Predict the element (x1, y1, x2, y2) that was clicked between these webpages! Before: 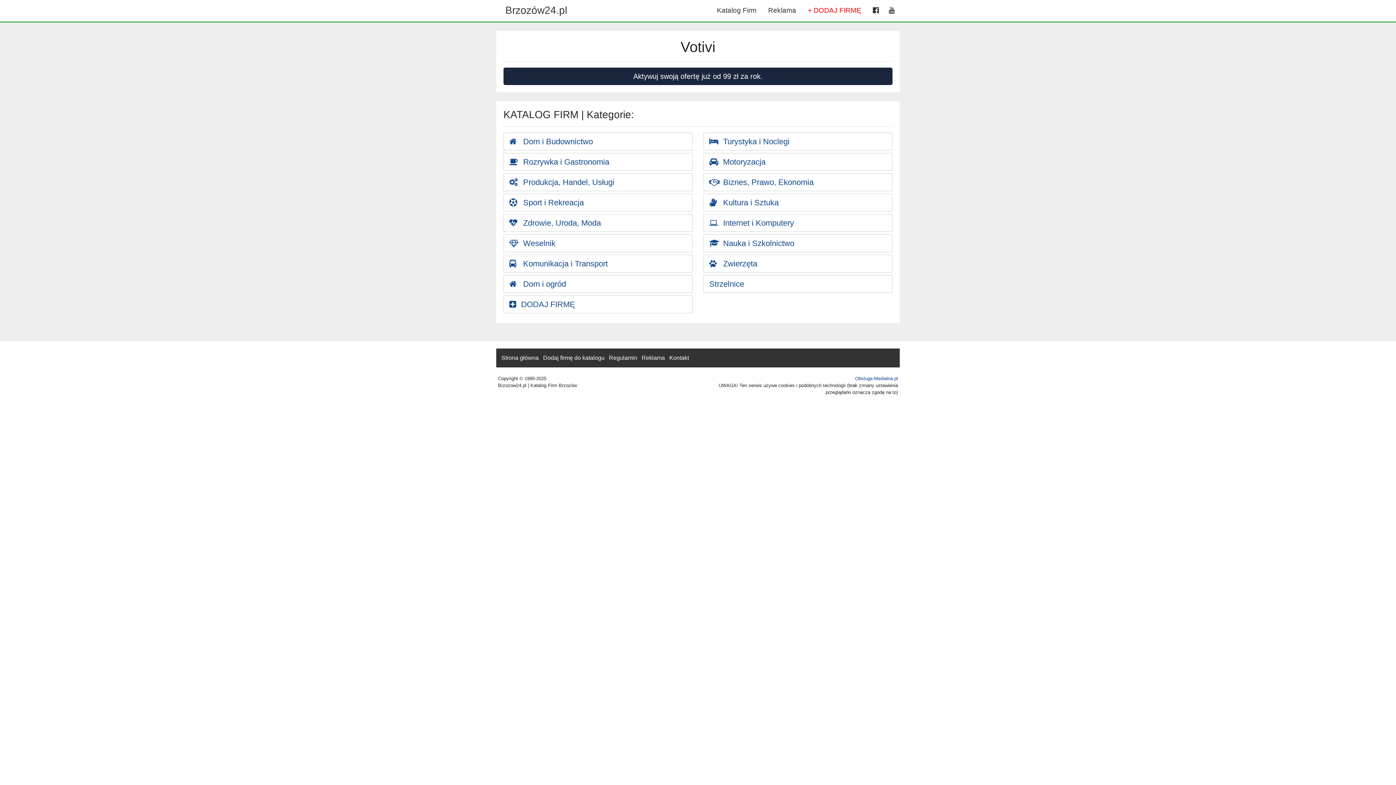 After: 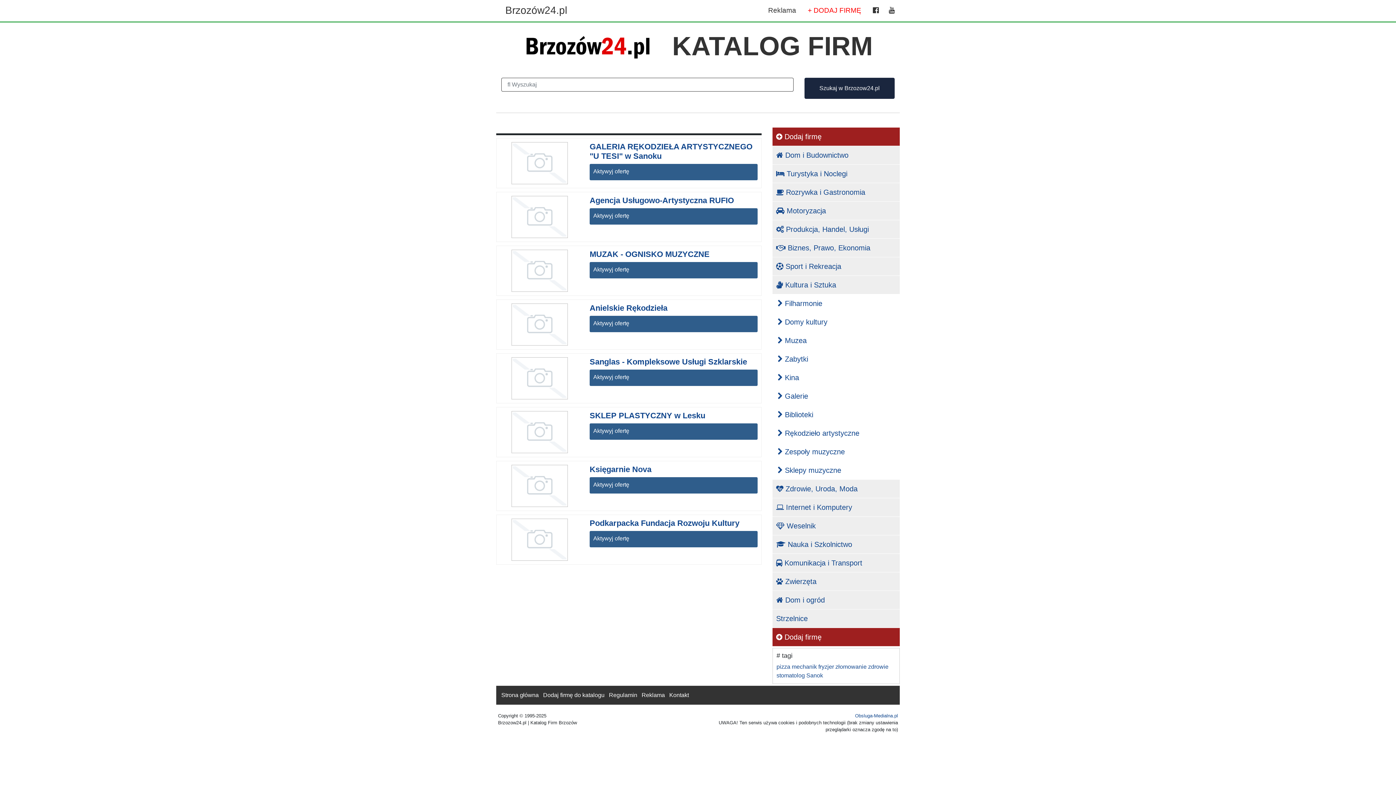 Action: bbox: (703, 193, 892, 211) label:  Kultura i Sztuka